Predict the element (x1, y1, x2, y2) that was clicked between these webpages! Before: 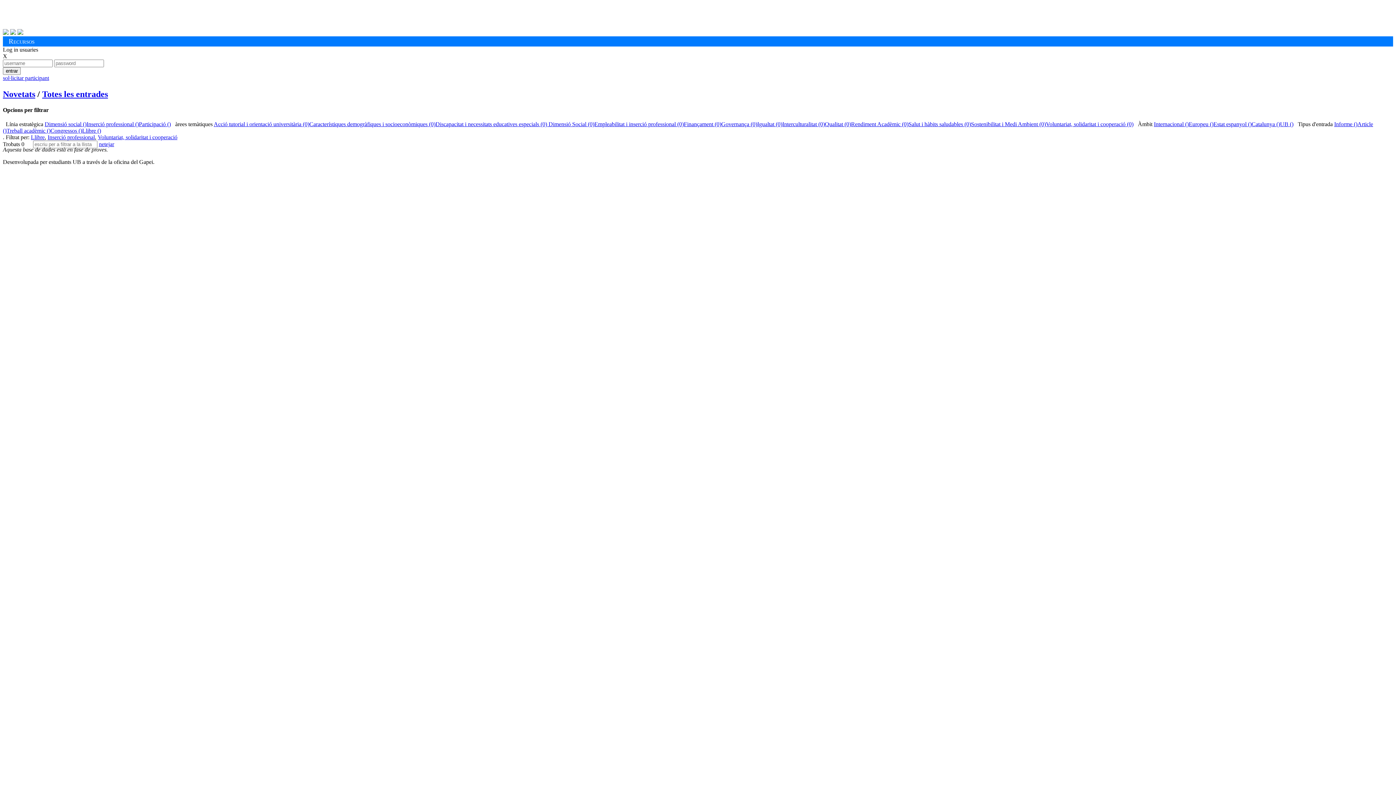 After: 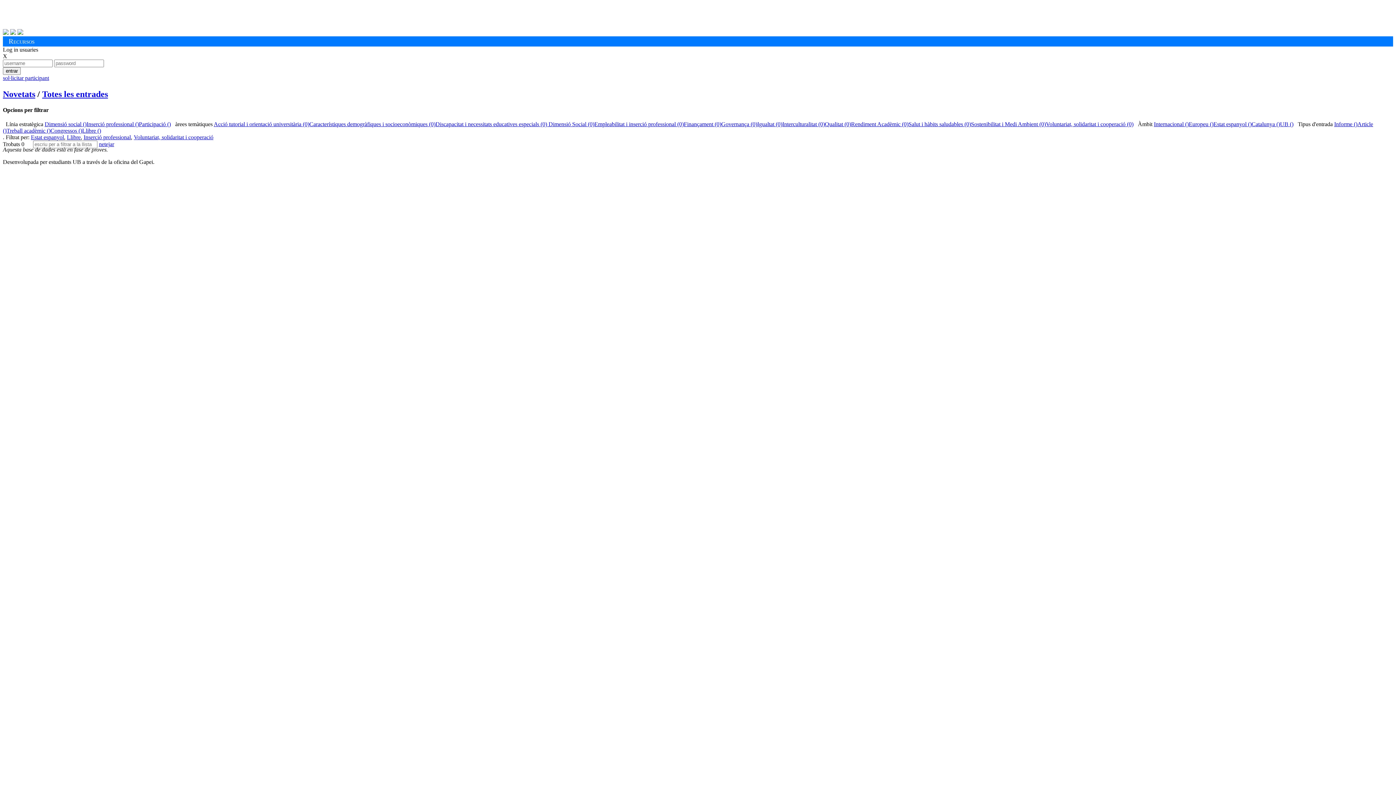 Action: label: Estat espanyol () bbox: (1213, 121, 1252, 127)